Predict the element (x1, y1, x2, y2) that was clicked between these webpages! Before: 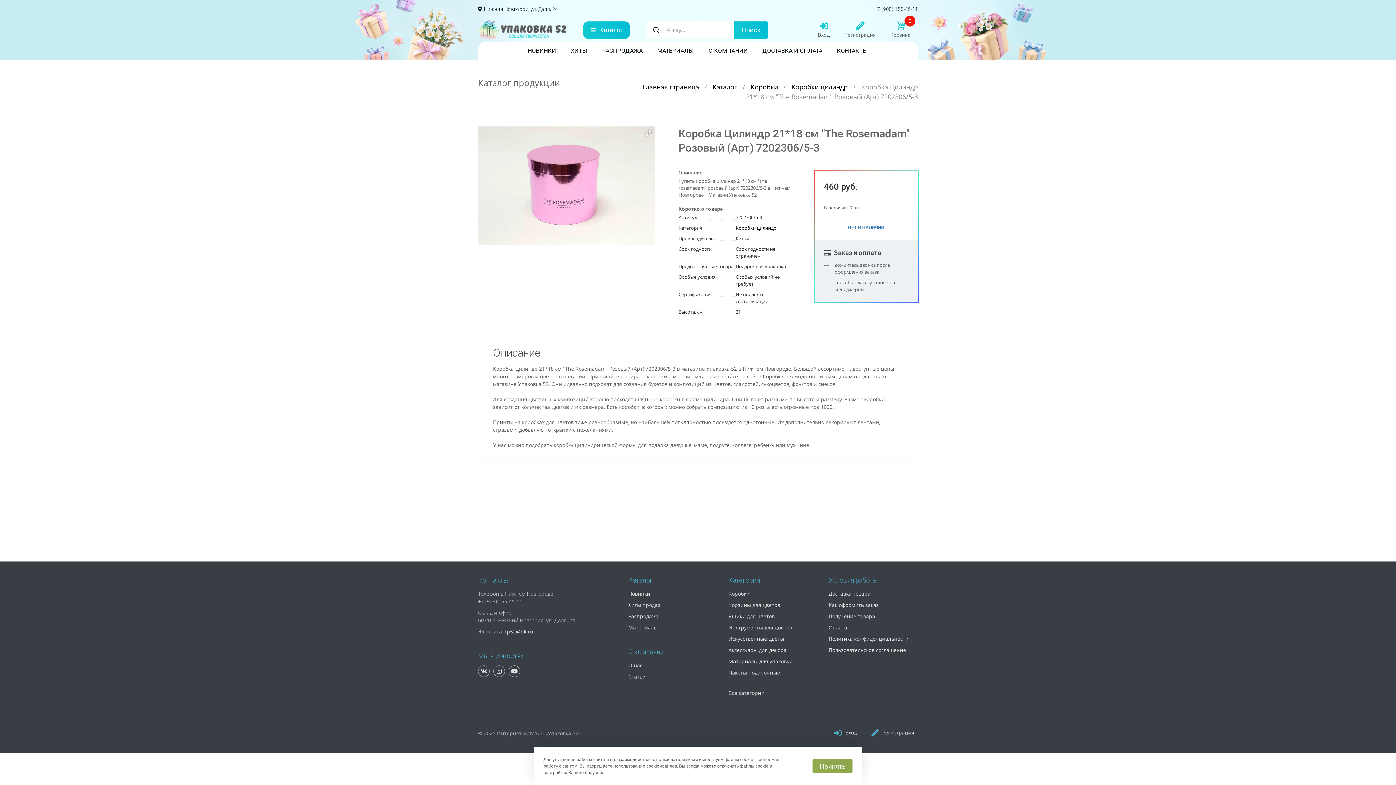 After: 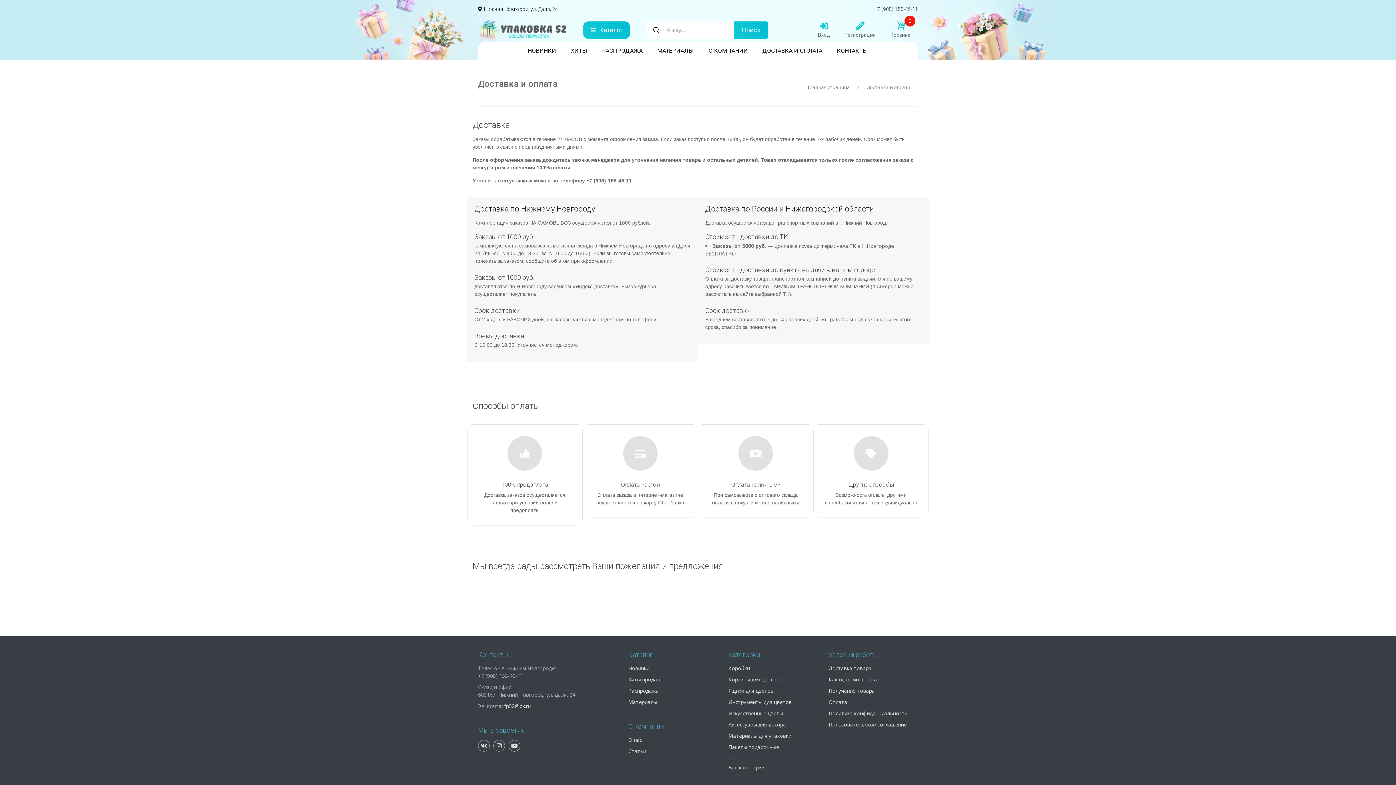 Action: bbox: (828, 624, 847, 631) label: Оплата